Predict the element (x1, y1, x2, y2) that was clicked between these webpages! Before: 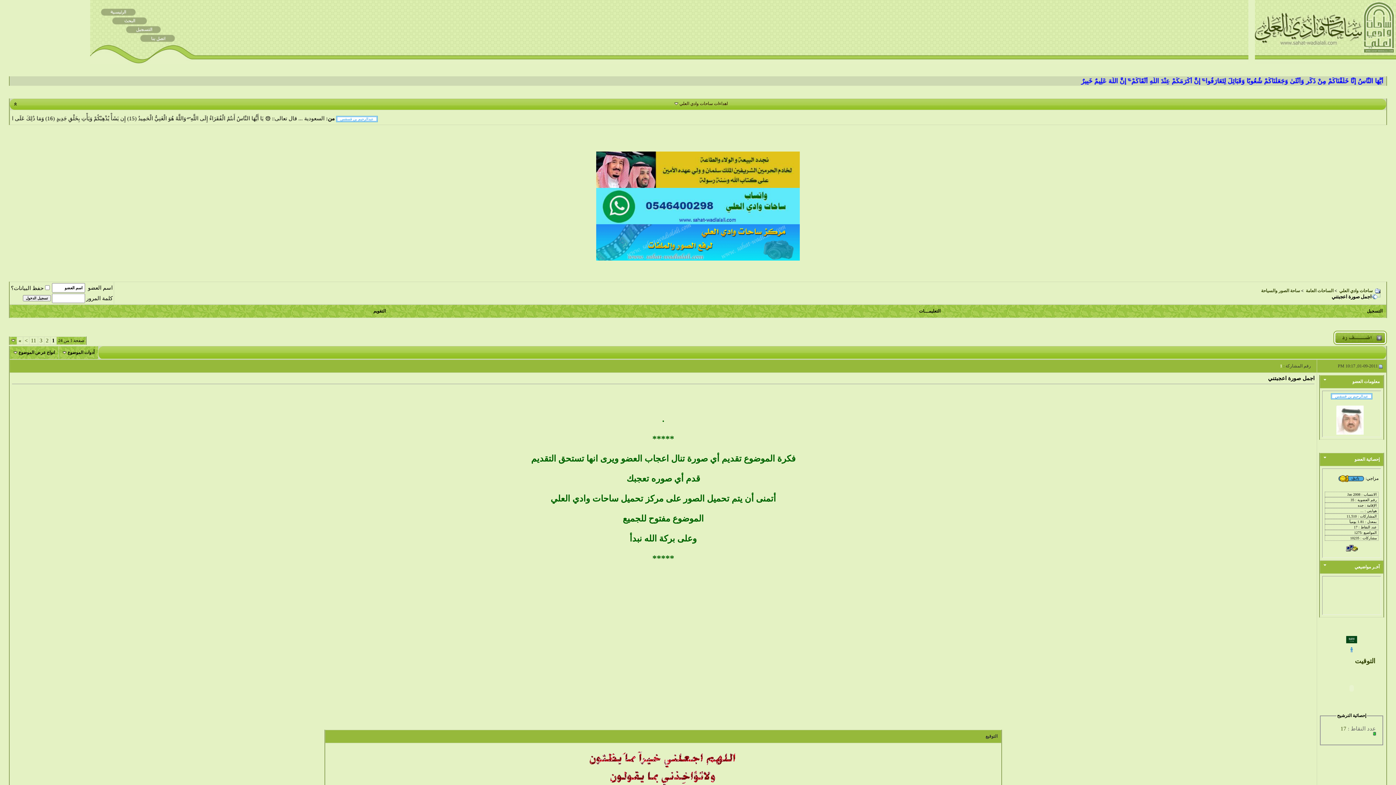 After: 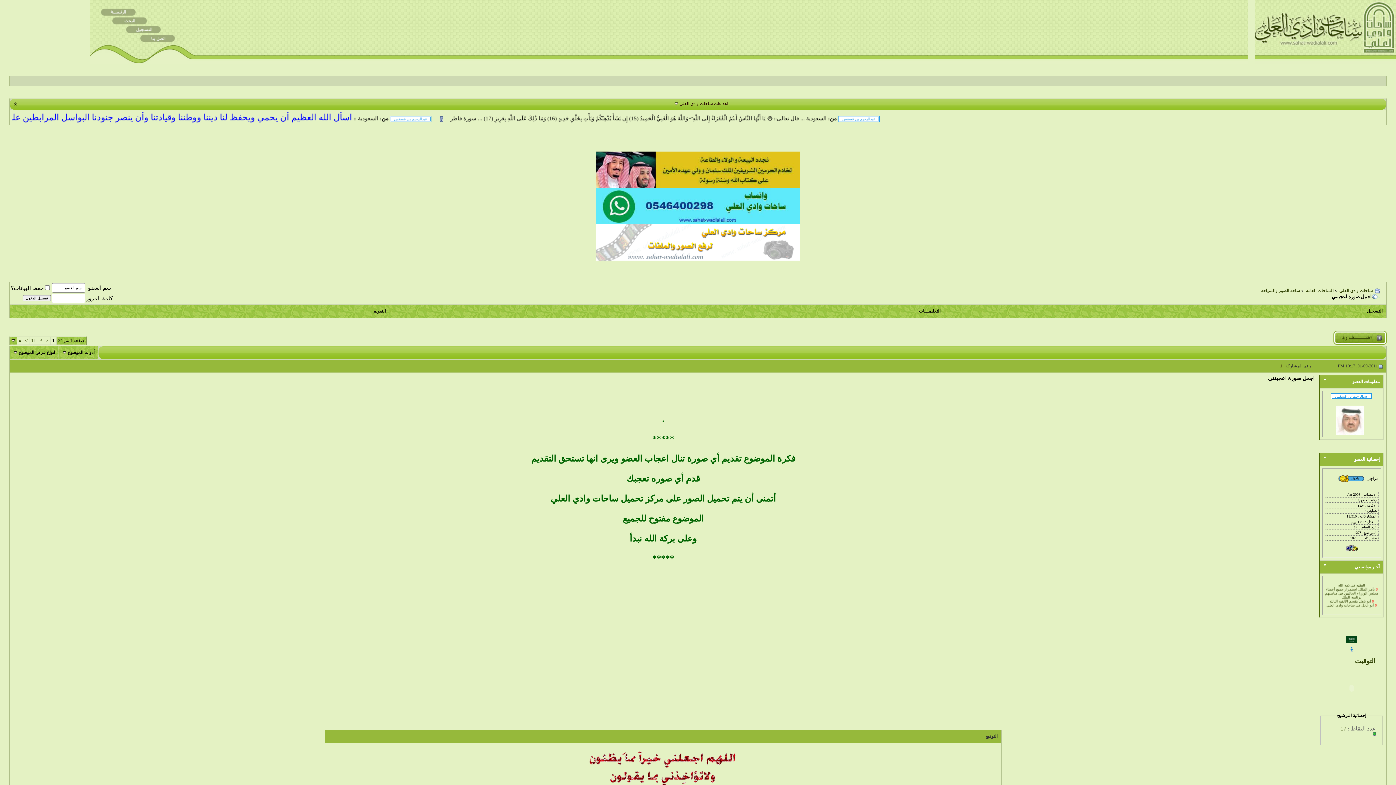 Action: bbox: (1280, 363, 1282, 368) label: 1